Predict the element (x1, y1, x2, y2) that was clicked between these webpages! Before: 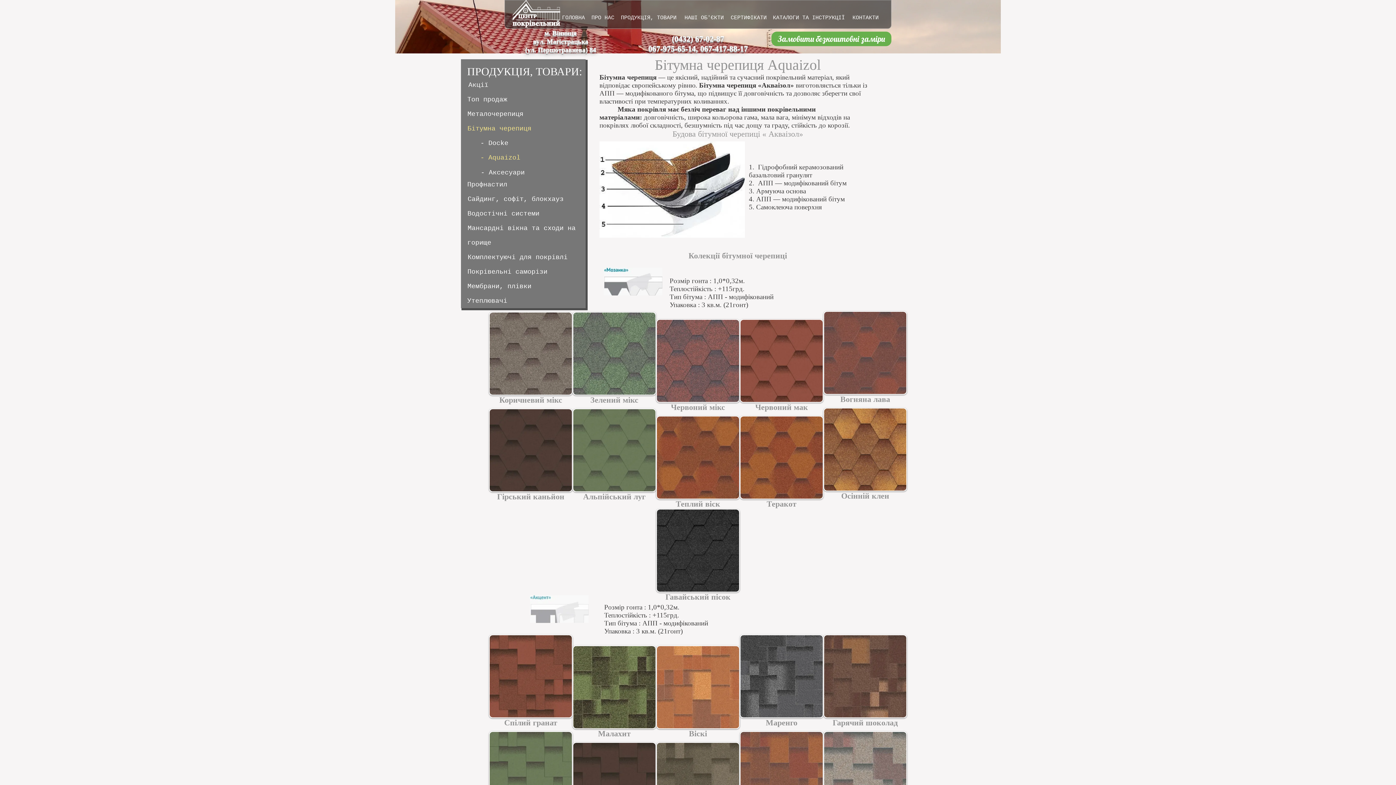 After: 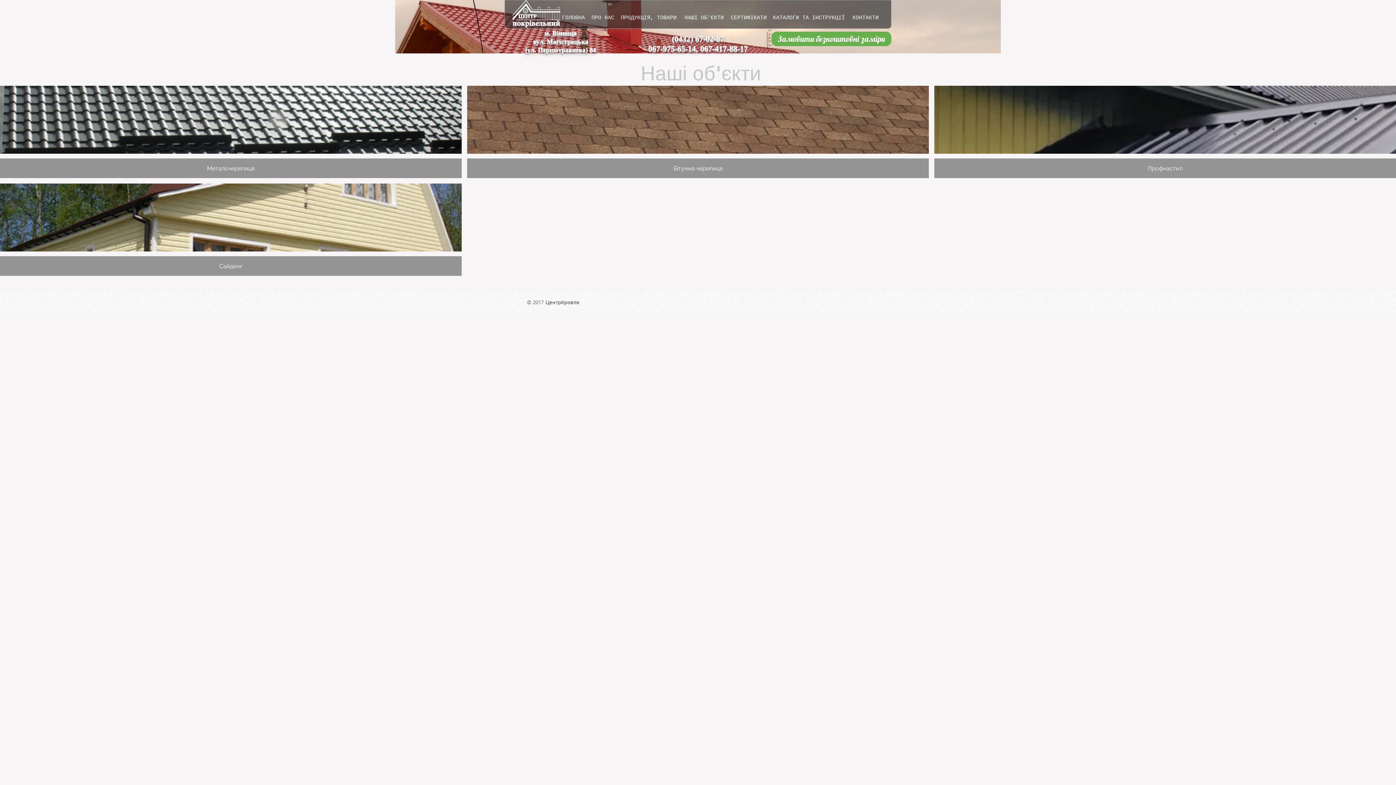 Action: label: НАШІ ОБ'ЄКТИ bbox: (680, 10, 728, 25)